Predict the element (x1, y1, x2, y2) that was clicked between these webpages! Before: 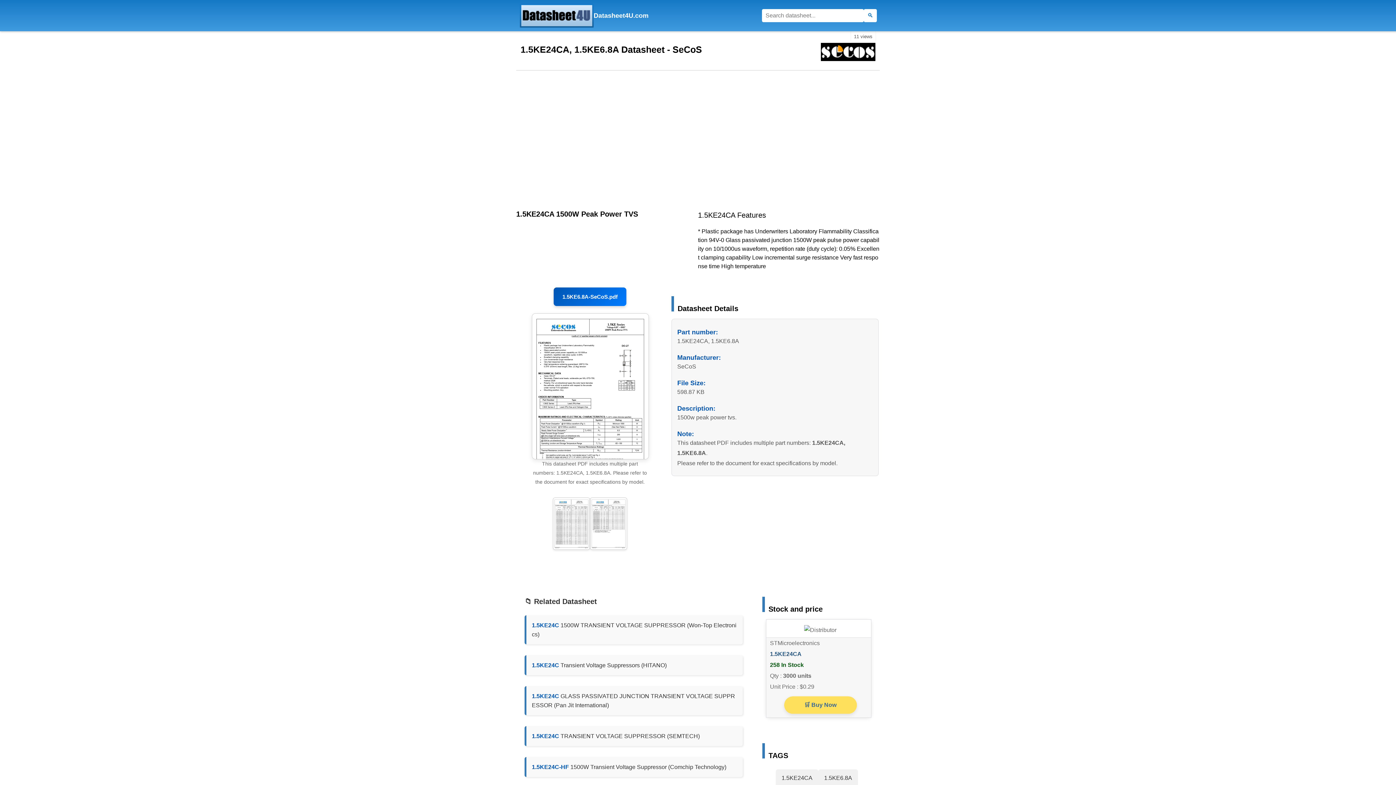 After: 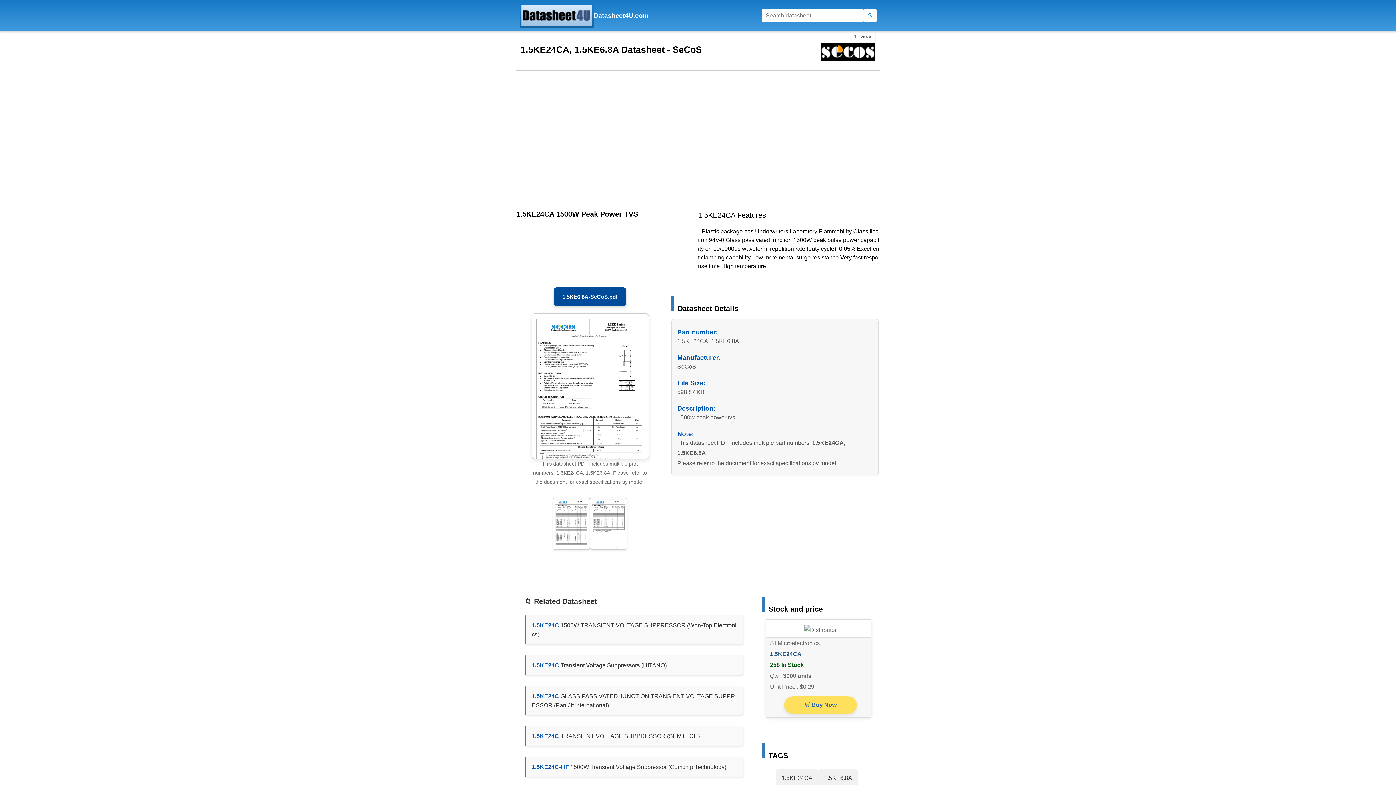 Action: label: Download 1.5KE24CA, 1.5KE6.8A Datasheet, PDF file 598.87 KB bbox: (553, 287, 626, 306)